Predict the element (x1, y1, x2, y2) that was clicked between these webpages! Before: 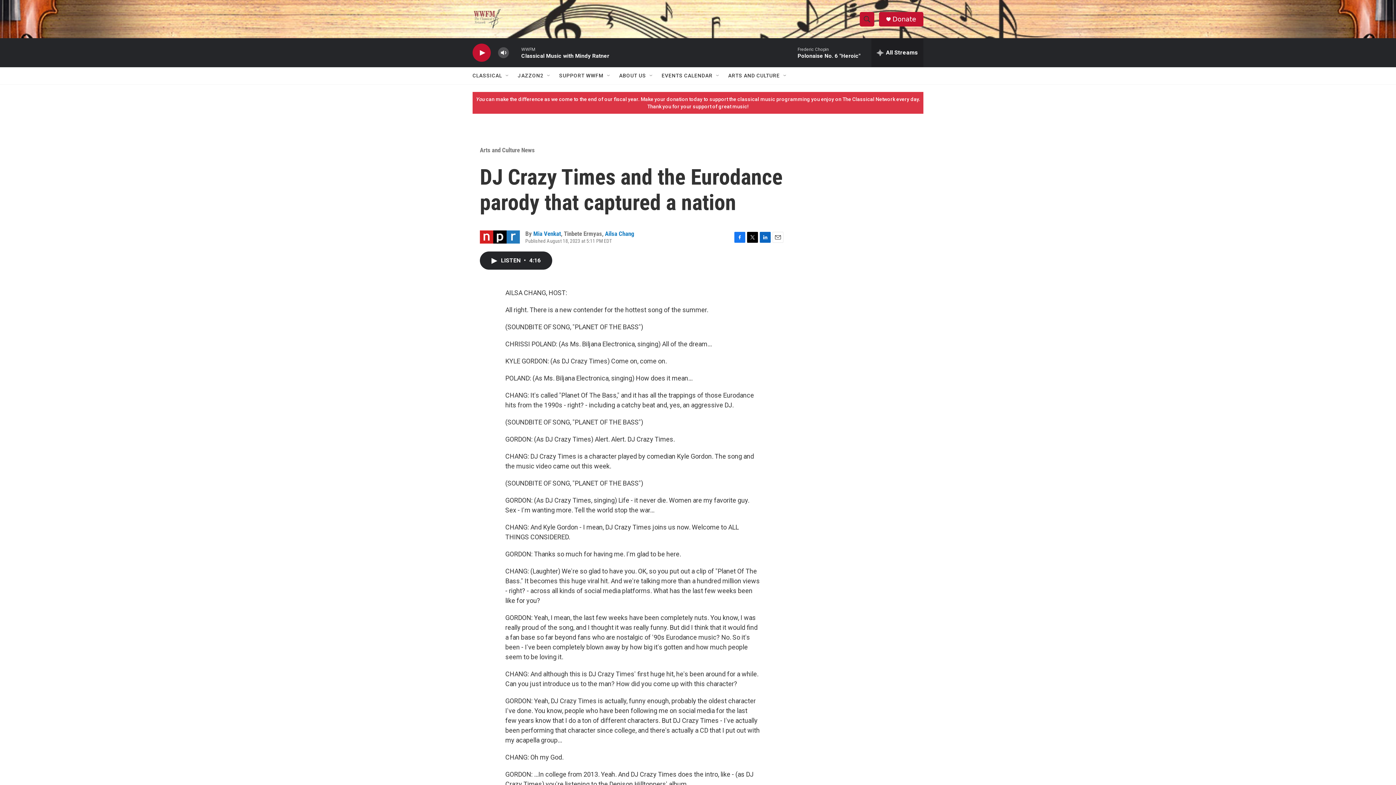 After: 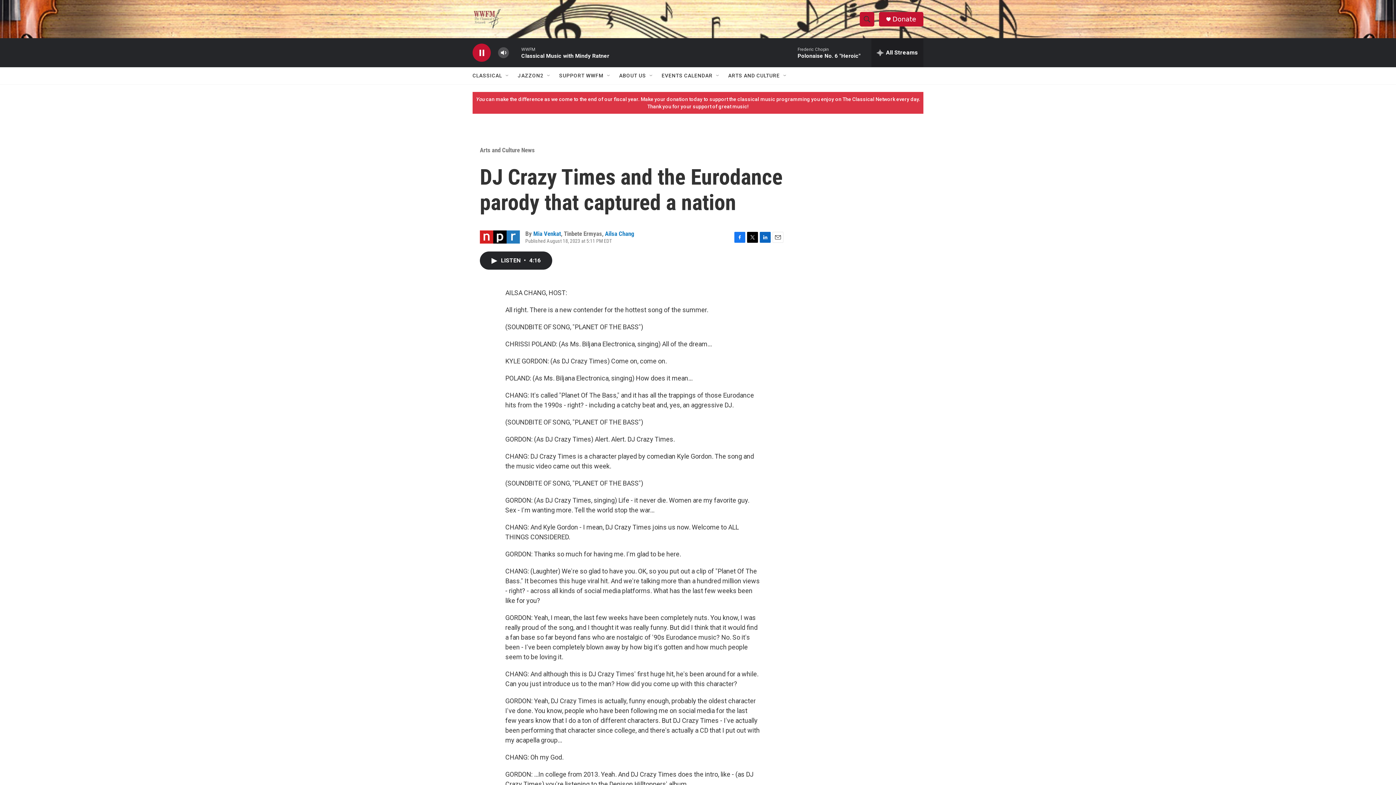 Action: label: play bbox: (476, 48, 487, 56)